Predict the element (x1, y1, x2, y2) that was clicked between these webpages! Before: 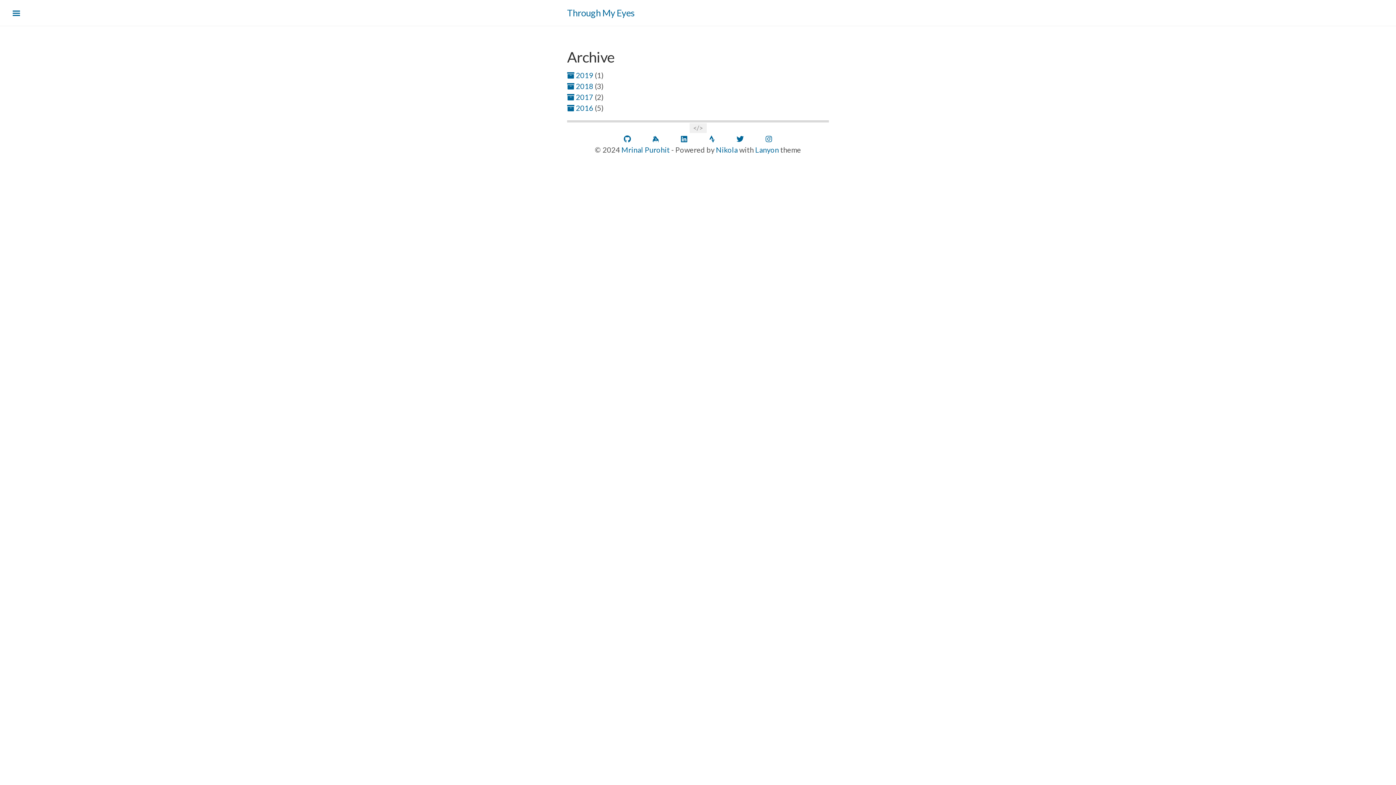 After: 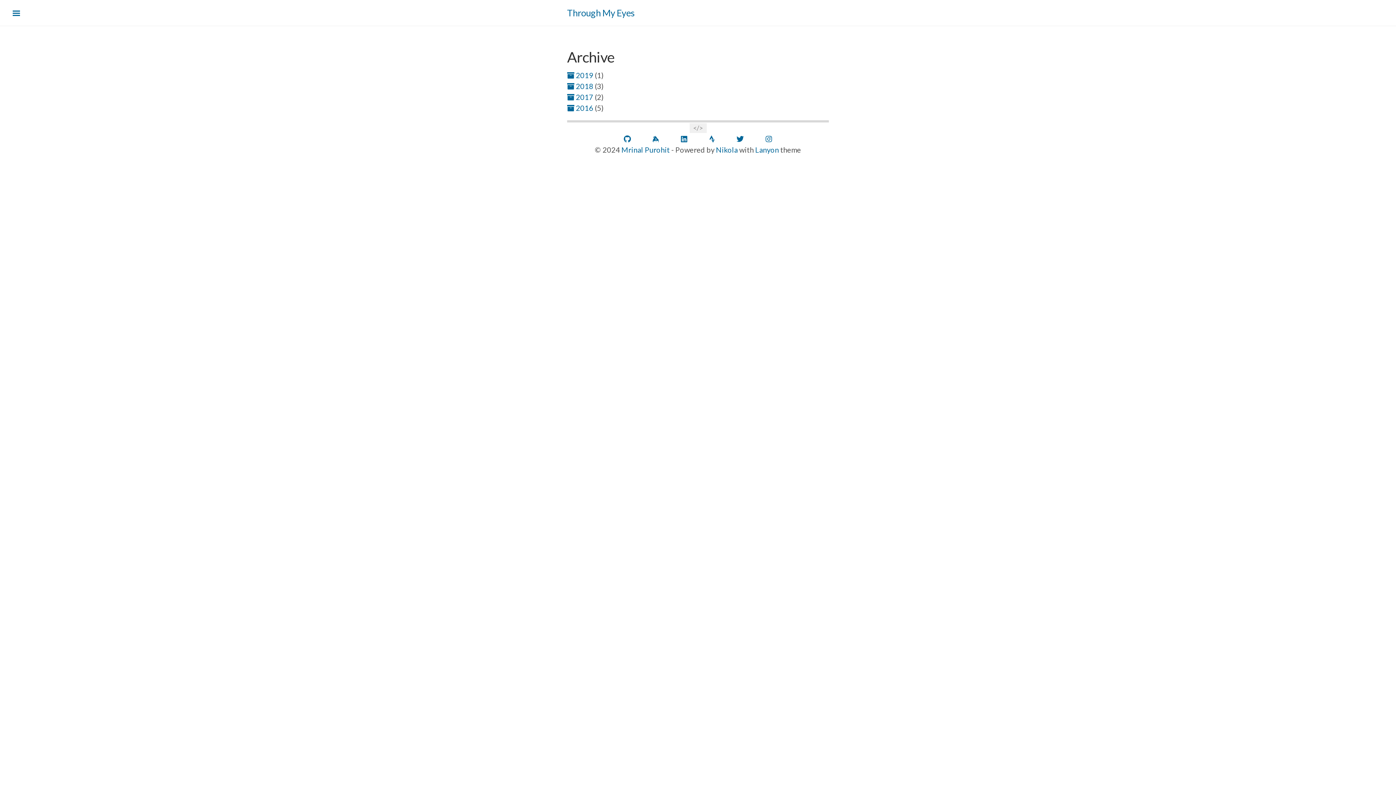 Action: bbox: (736, 135, 744, 142)